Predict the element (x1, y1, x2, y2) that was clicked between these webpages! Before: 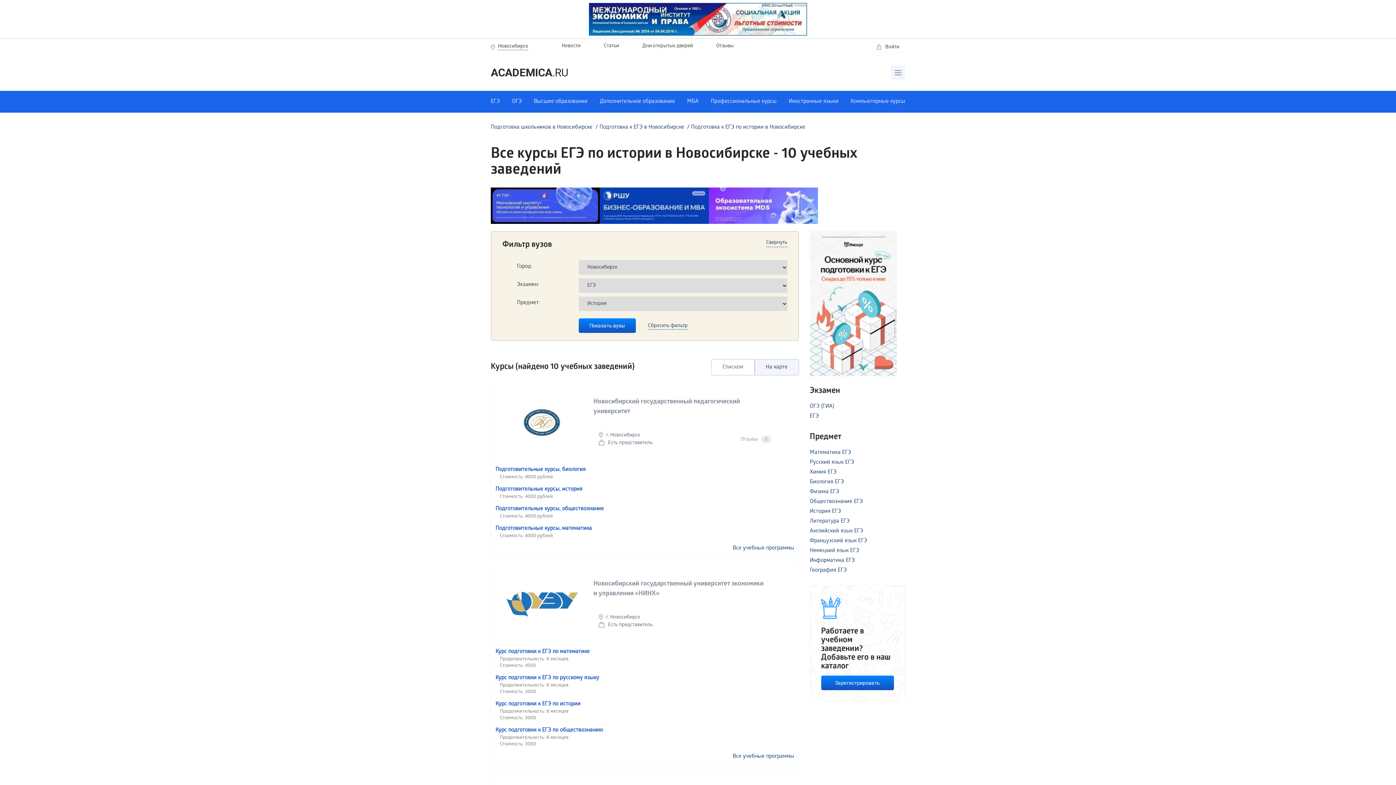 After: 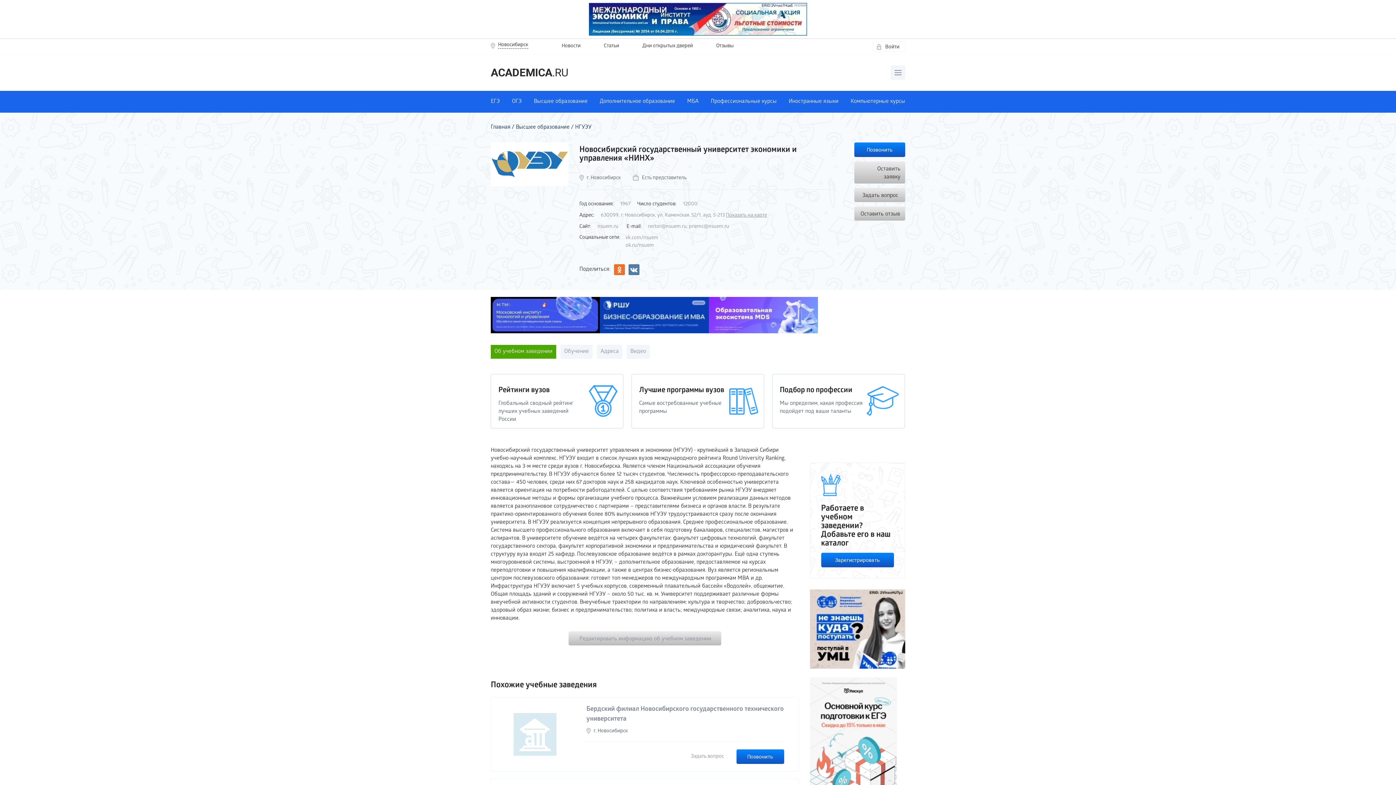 Action: bbox: (732, 753, 794, 761) label: Все учебные программы